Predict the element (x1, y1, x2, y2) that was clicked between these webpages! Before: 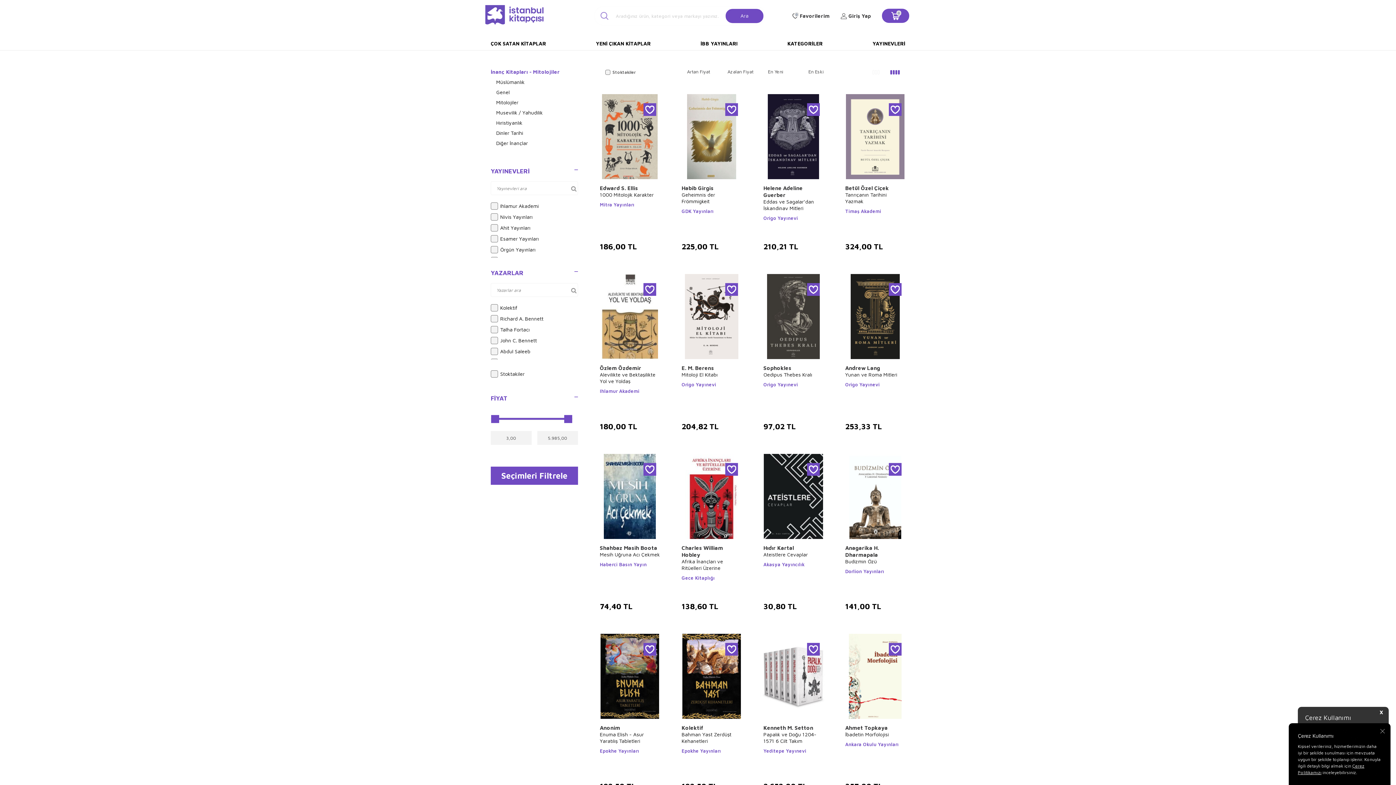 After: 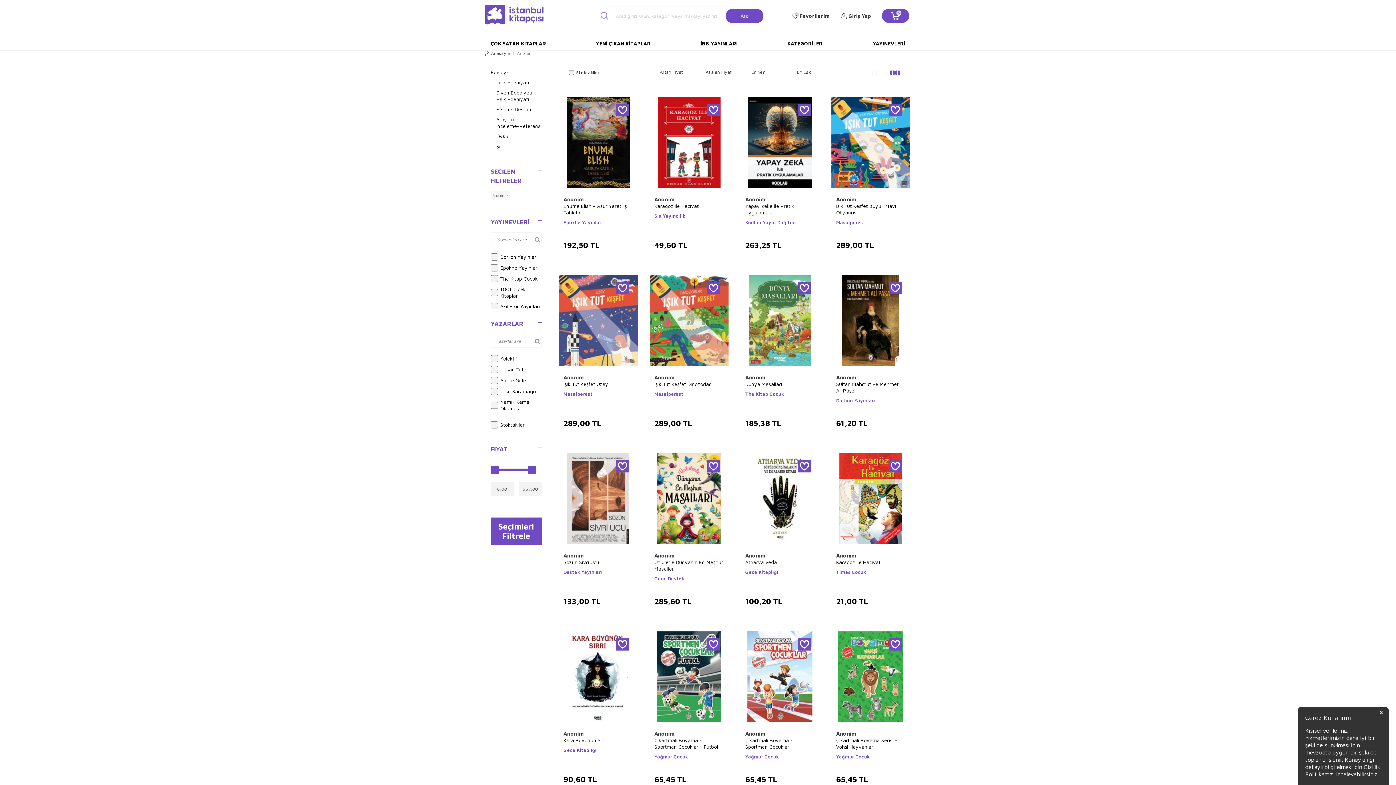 Action: bbox: (594, 724, 665, 731) label: Anonim